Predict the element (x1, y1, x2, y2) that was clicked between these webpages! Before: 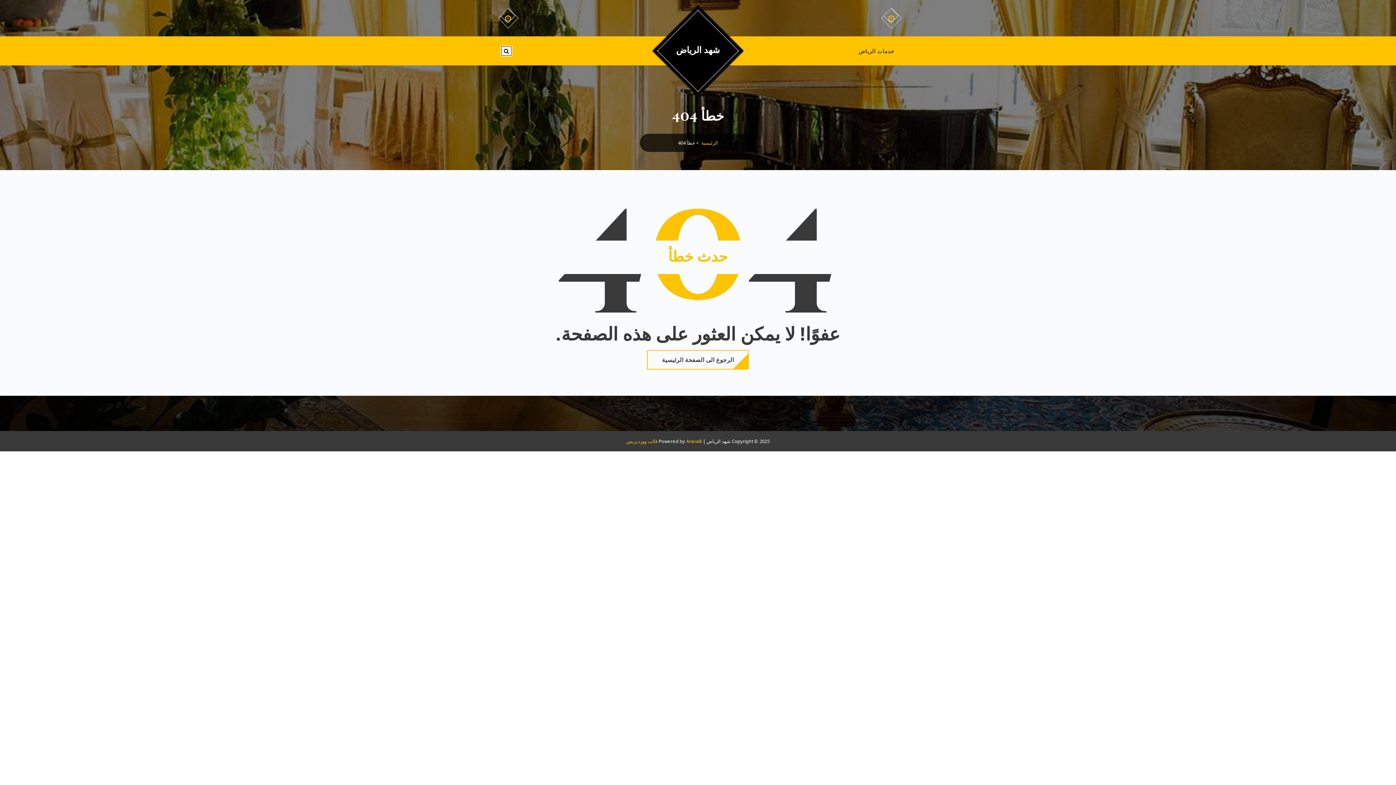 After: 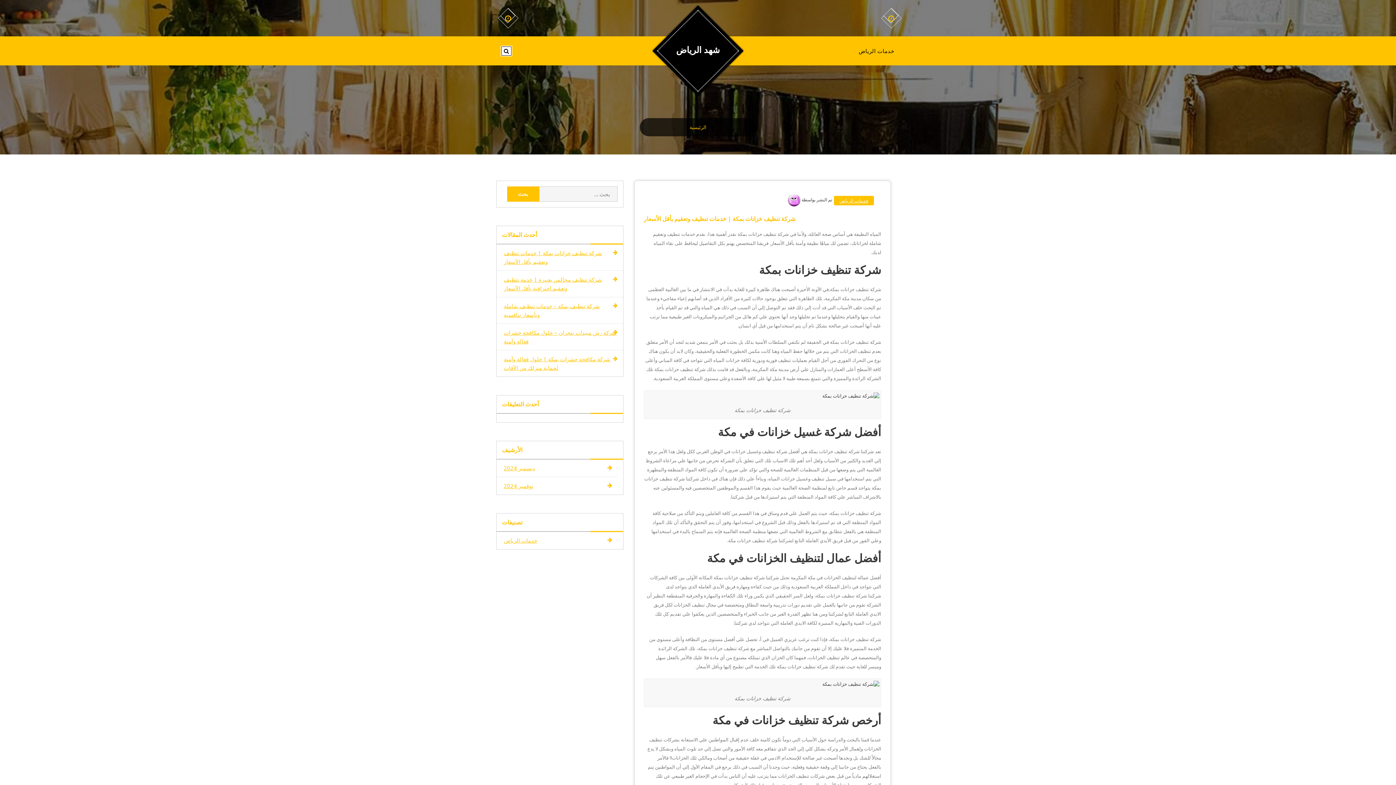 Action: label: الرجوع الى الصفحة الرئيسية bbox: (647, 350, 749, 369)